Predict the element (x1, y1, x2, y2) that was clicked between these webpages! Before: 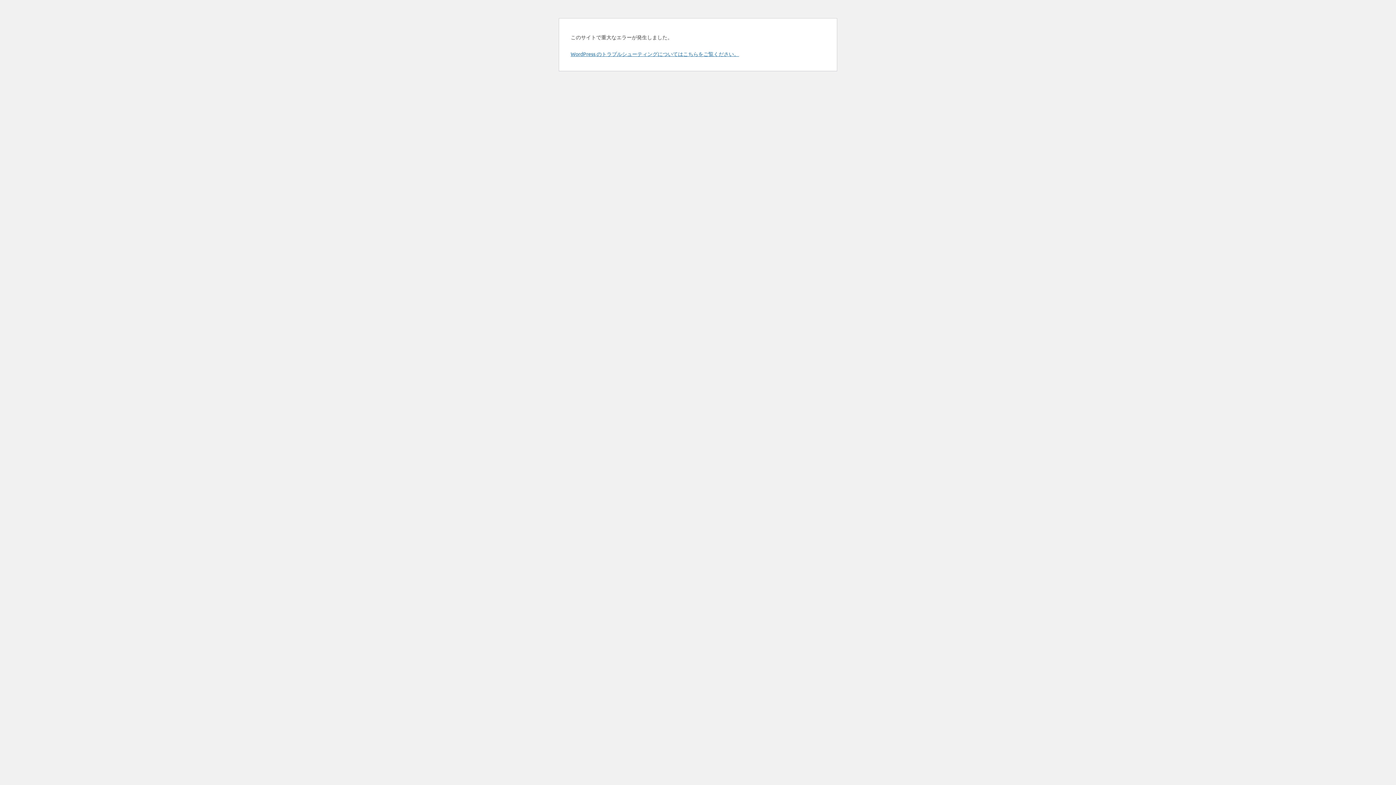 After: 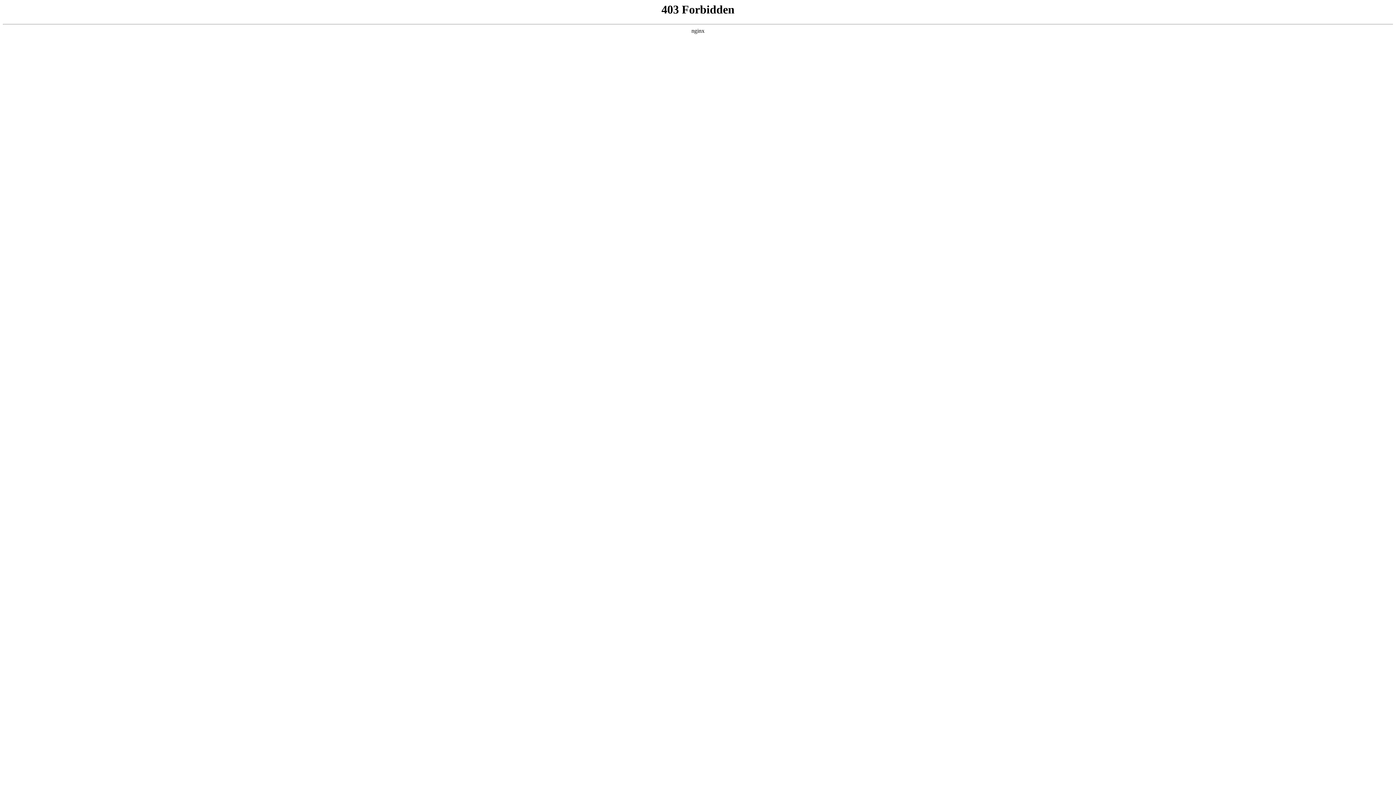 Action: bbox: (570, 50, 739, 57) label: WordPress のトラブルシューティングについてはこちらをご覧ください。